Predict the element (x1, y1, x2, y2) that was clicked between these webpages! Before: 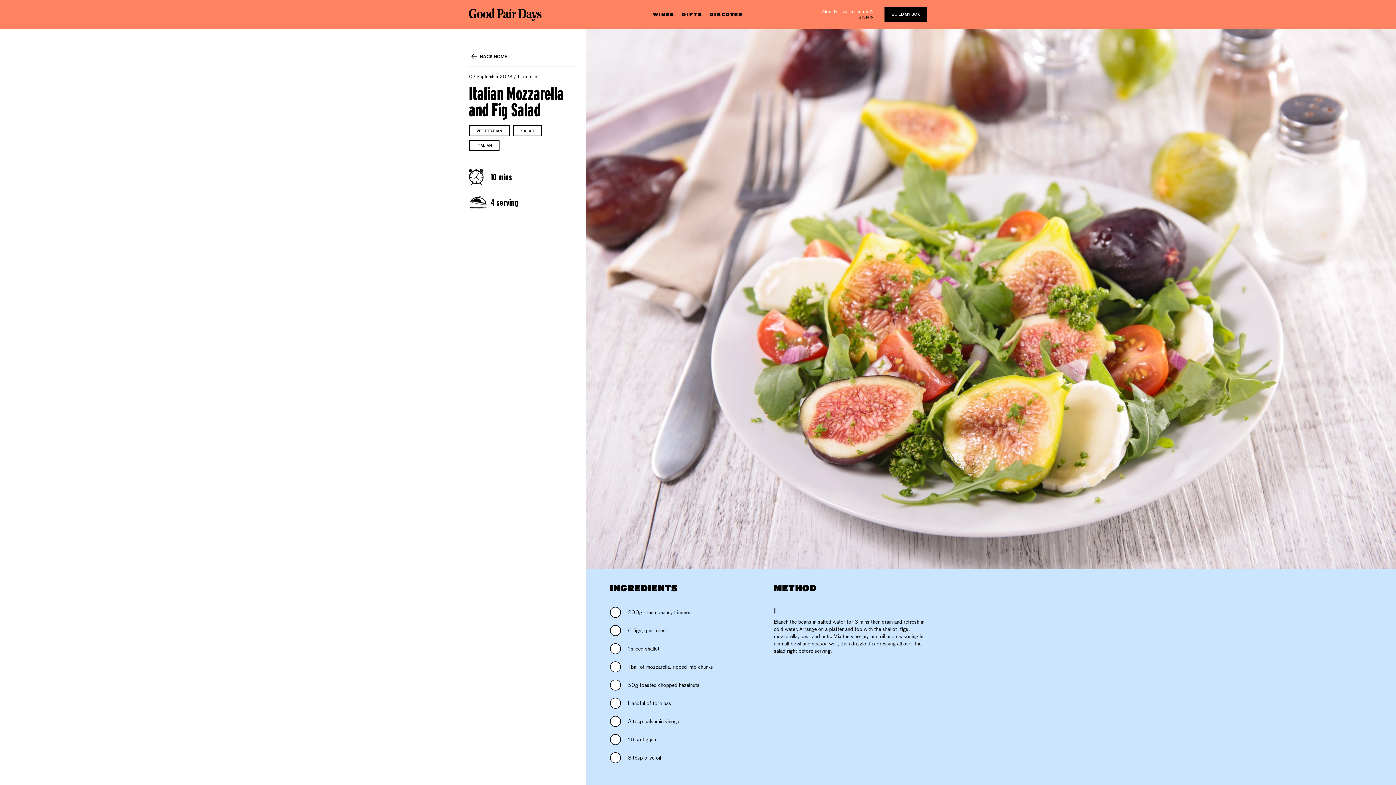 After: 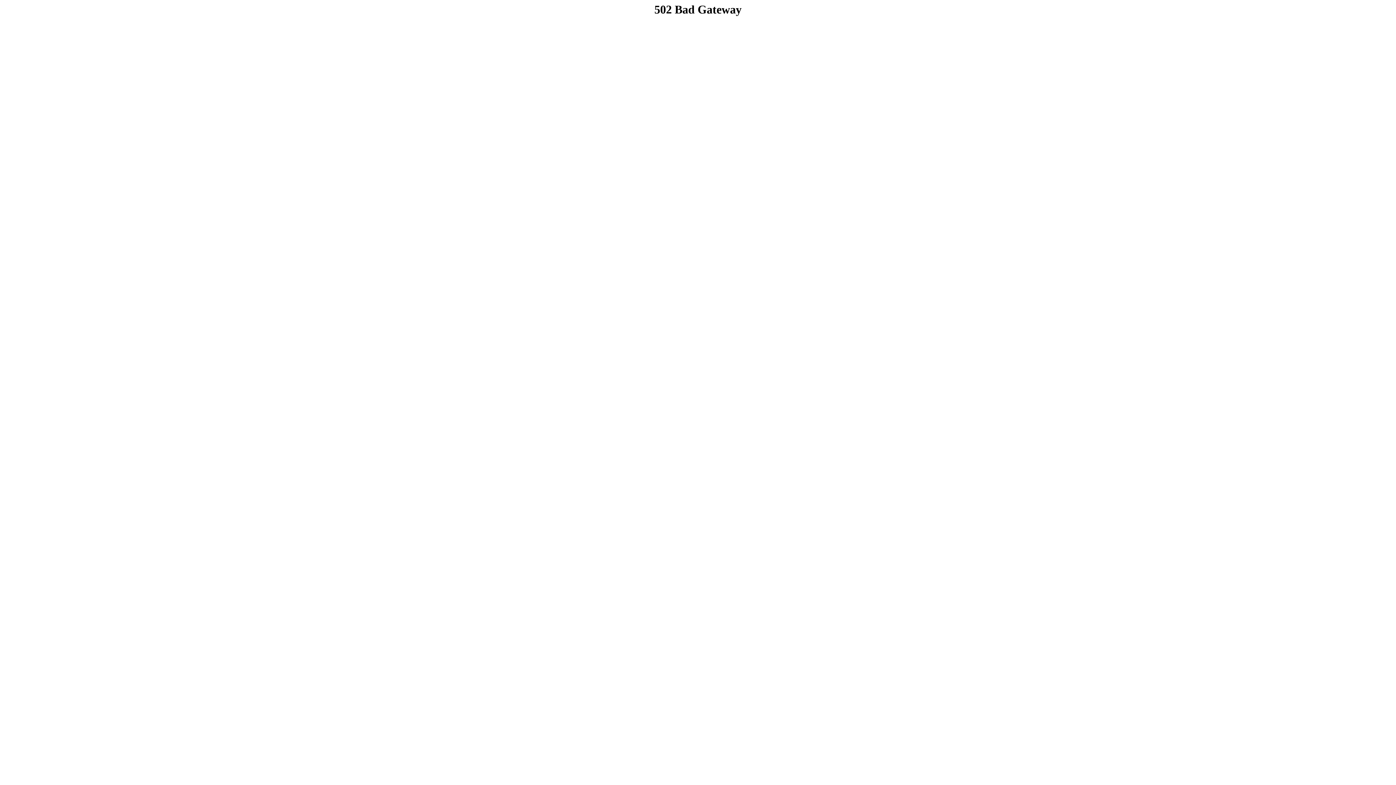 Action: label: WINES bbox: (653, 0, 674, 29)